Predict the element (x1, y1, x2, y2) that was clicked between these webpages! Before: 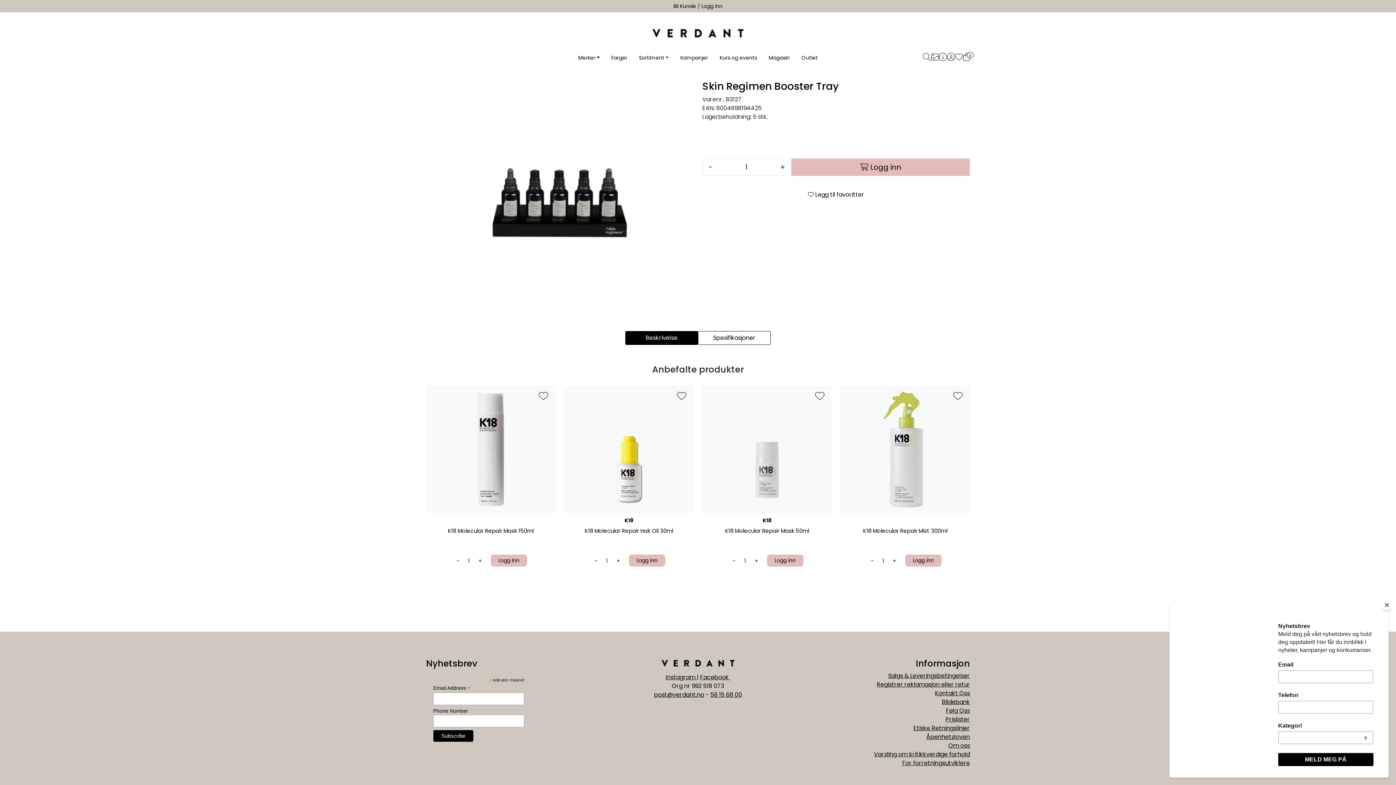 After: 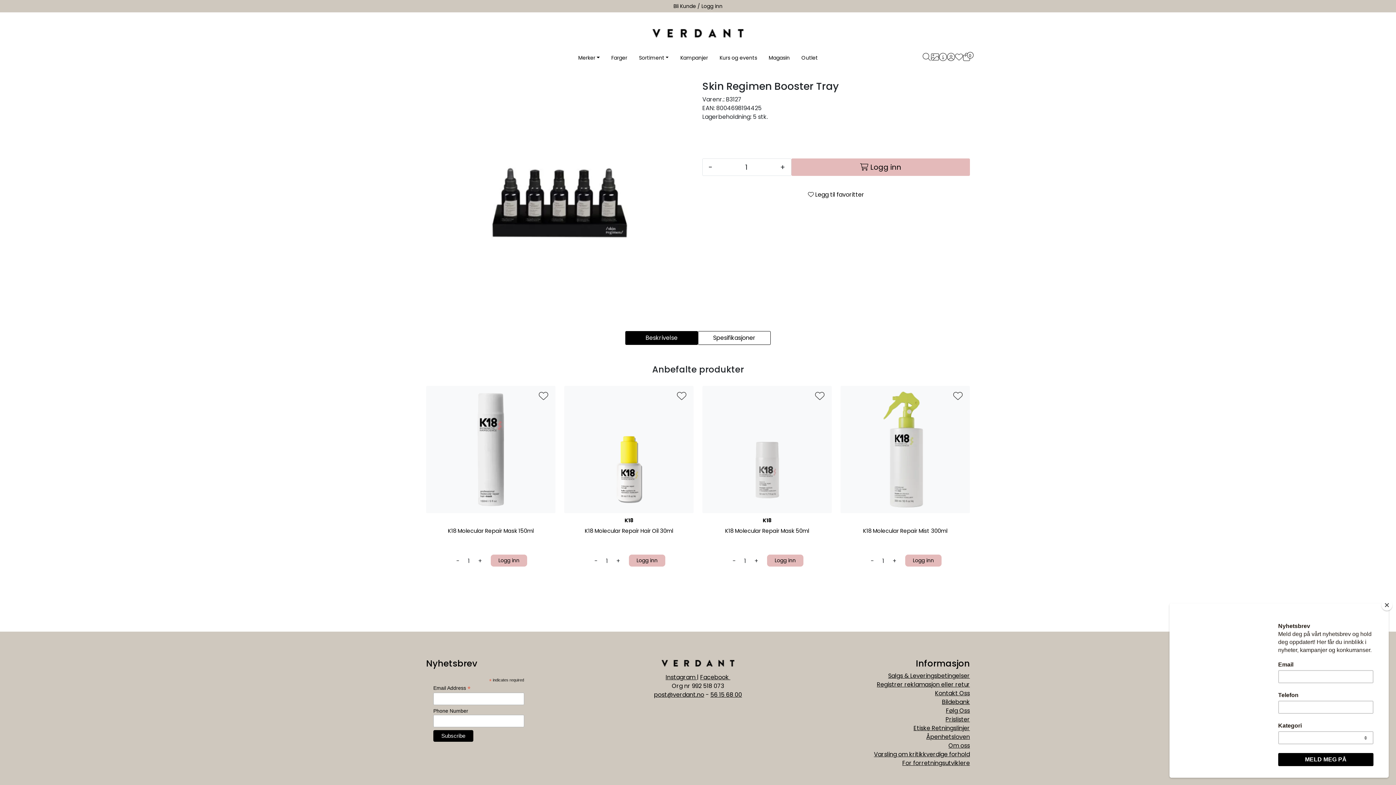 Action: label: 56 15 68 00 bbox: (710, 690, 742, 699)